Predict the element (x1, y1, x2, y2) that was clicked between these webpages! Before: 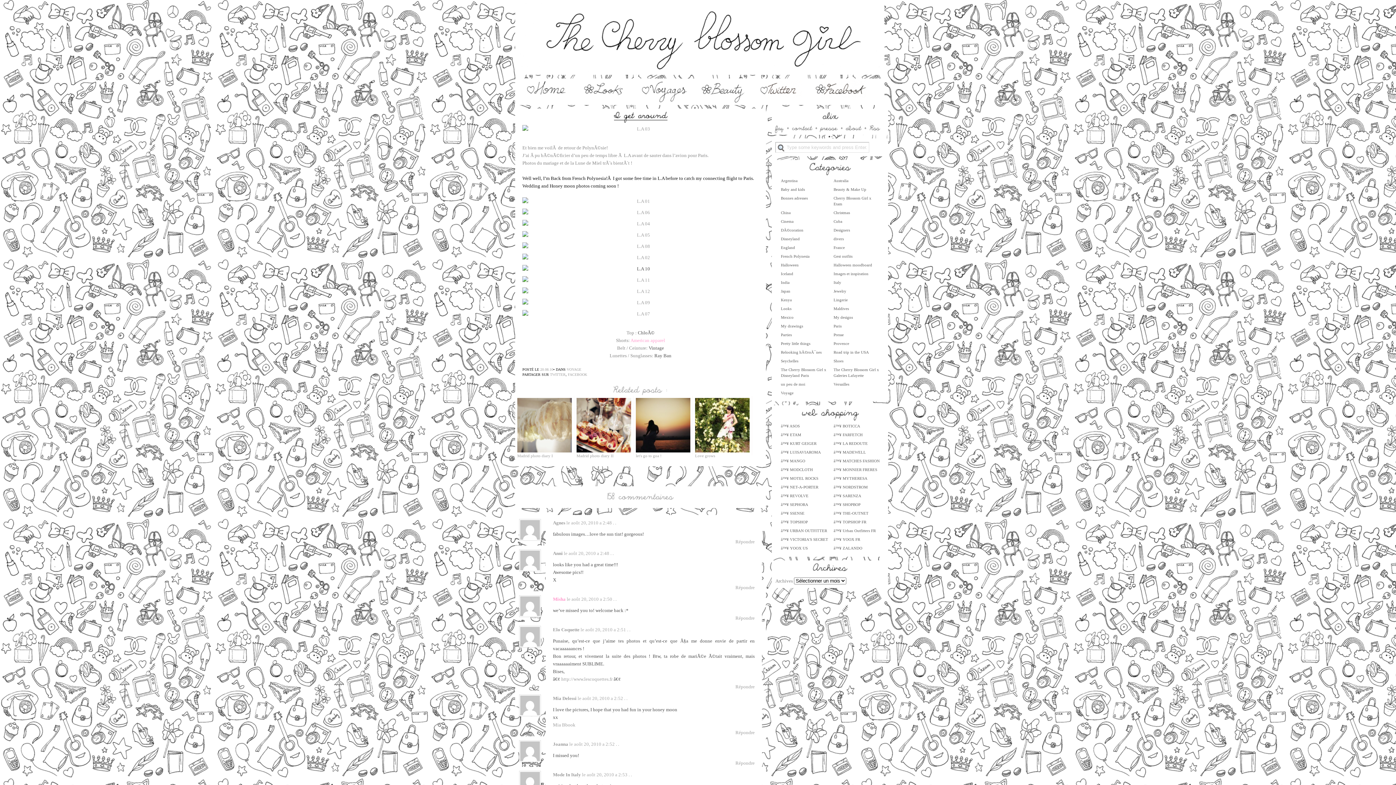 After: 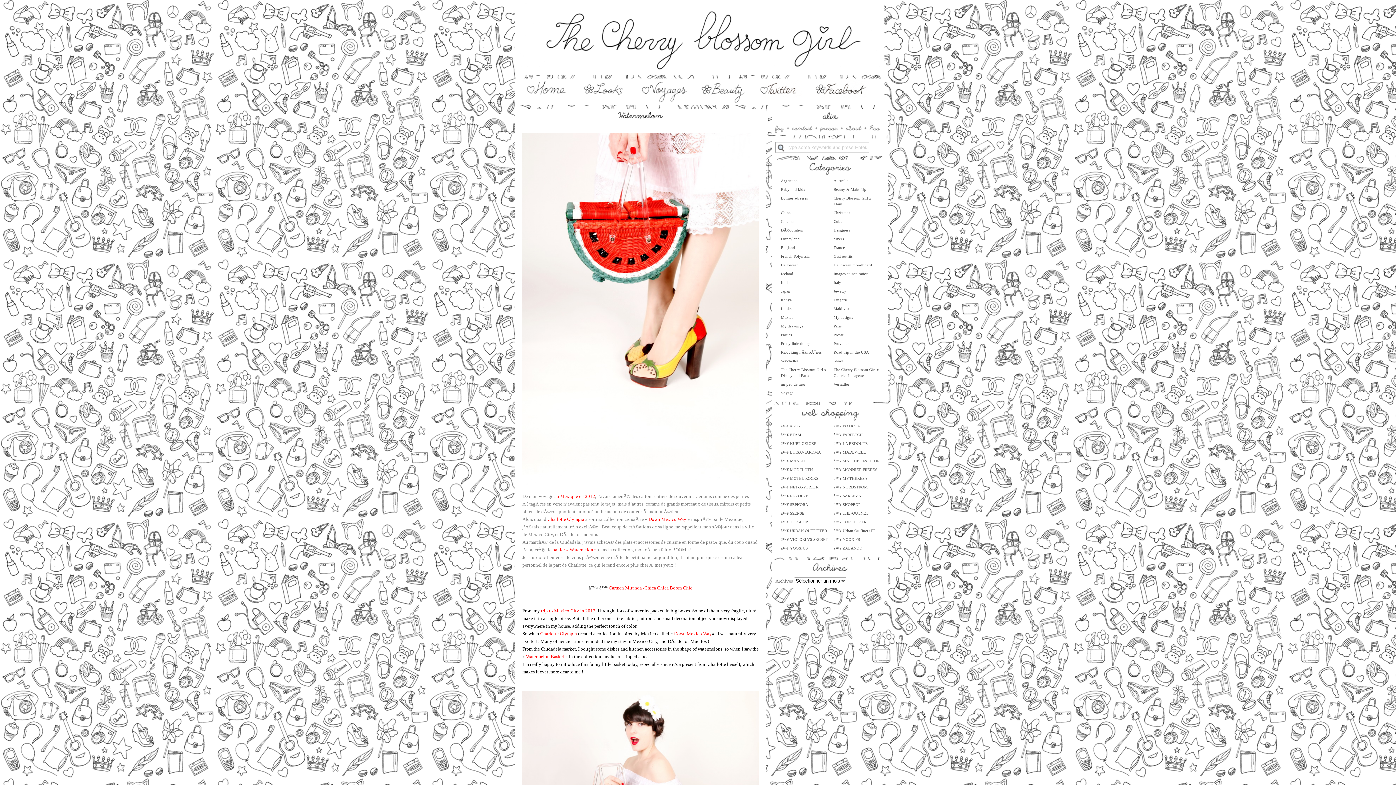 Action: bbox: (833, 358, 843, 363) label: Shoes